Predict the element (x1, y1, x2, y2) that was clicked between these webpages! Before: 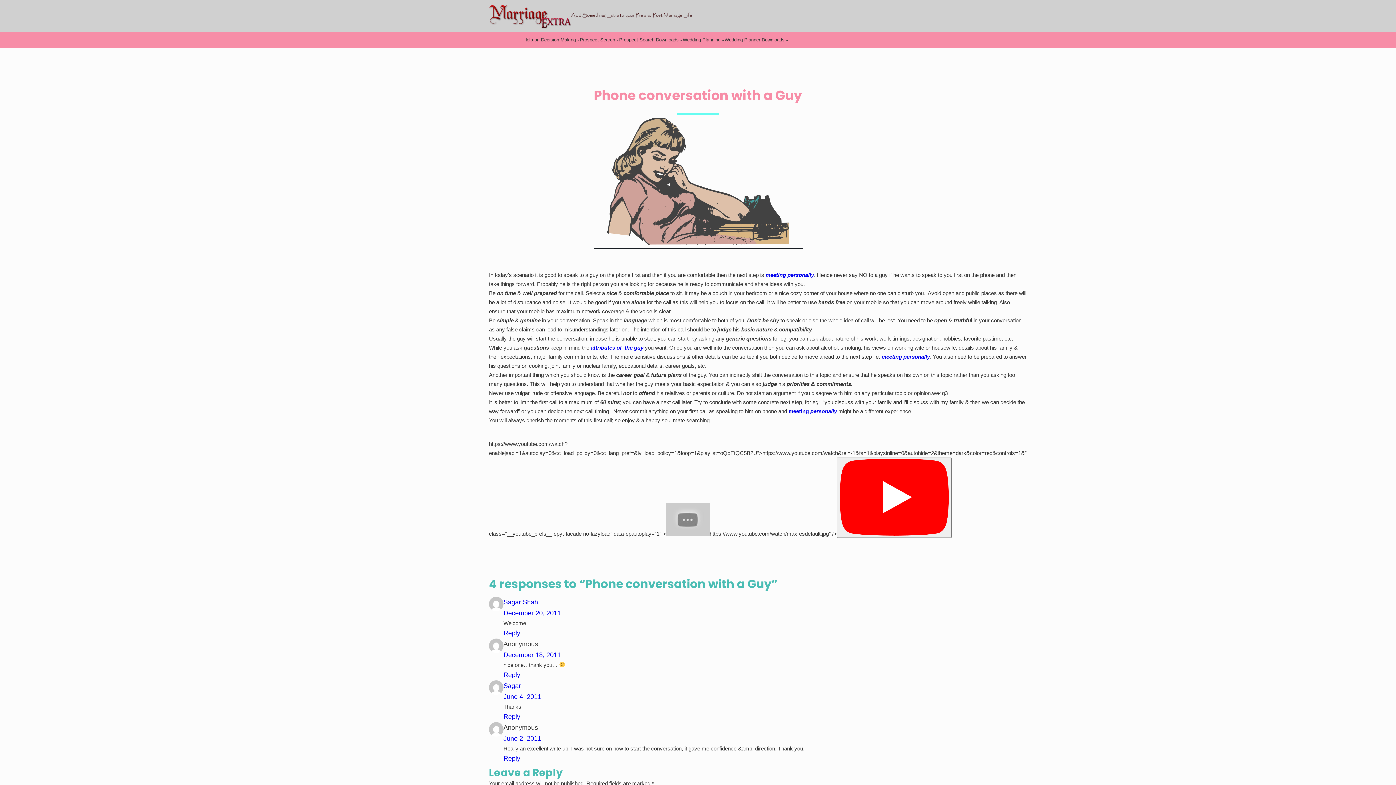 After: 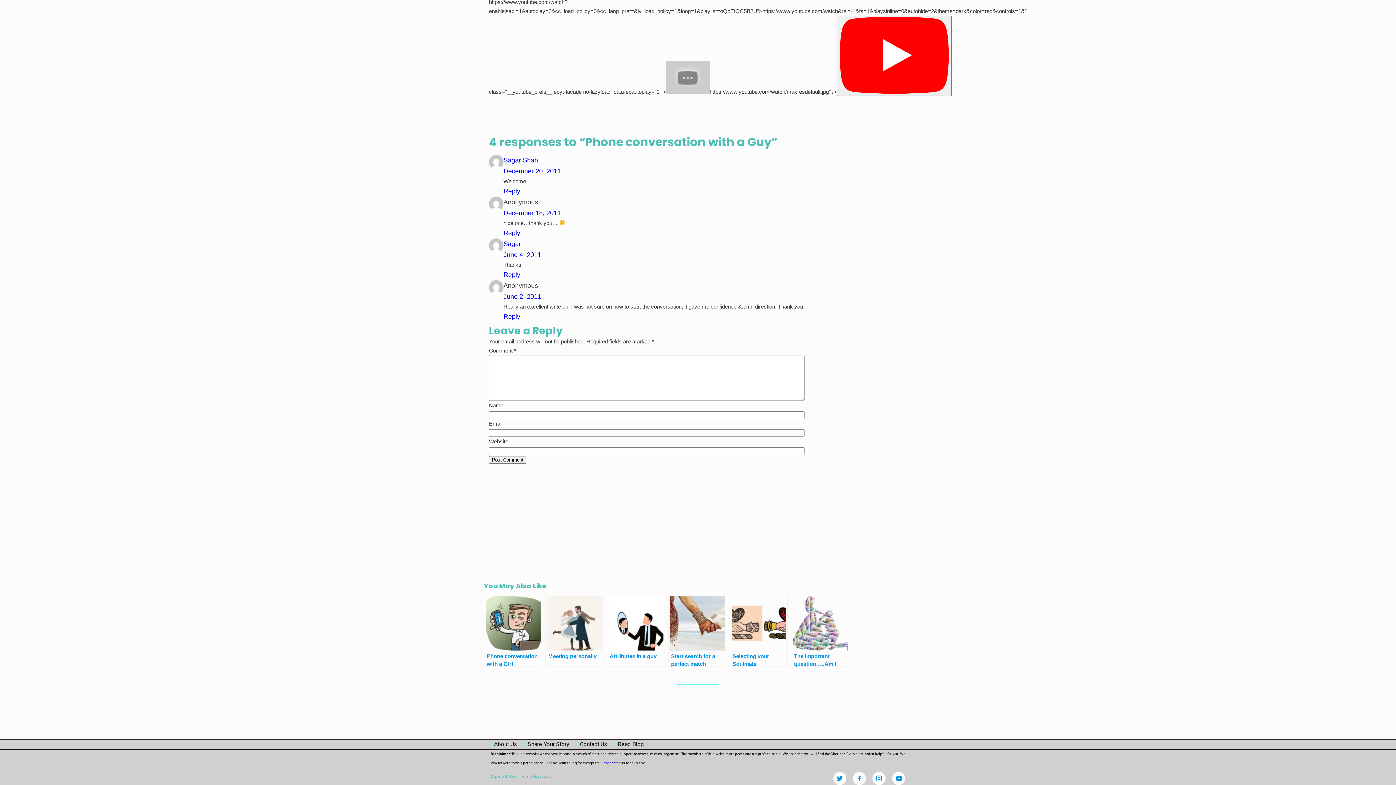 Action: label: December 18, 2011 bbox: (503, 651, 561, 658)